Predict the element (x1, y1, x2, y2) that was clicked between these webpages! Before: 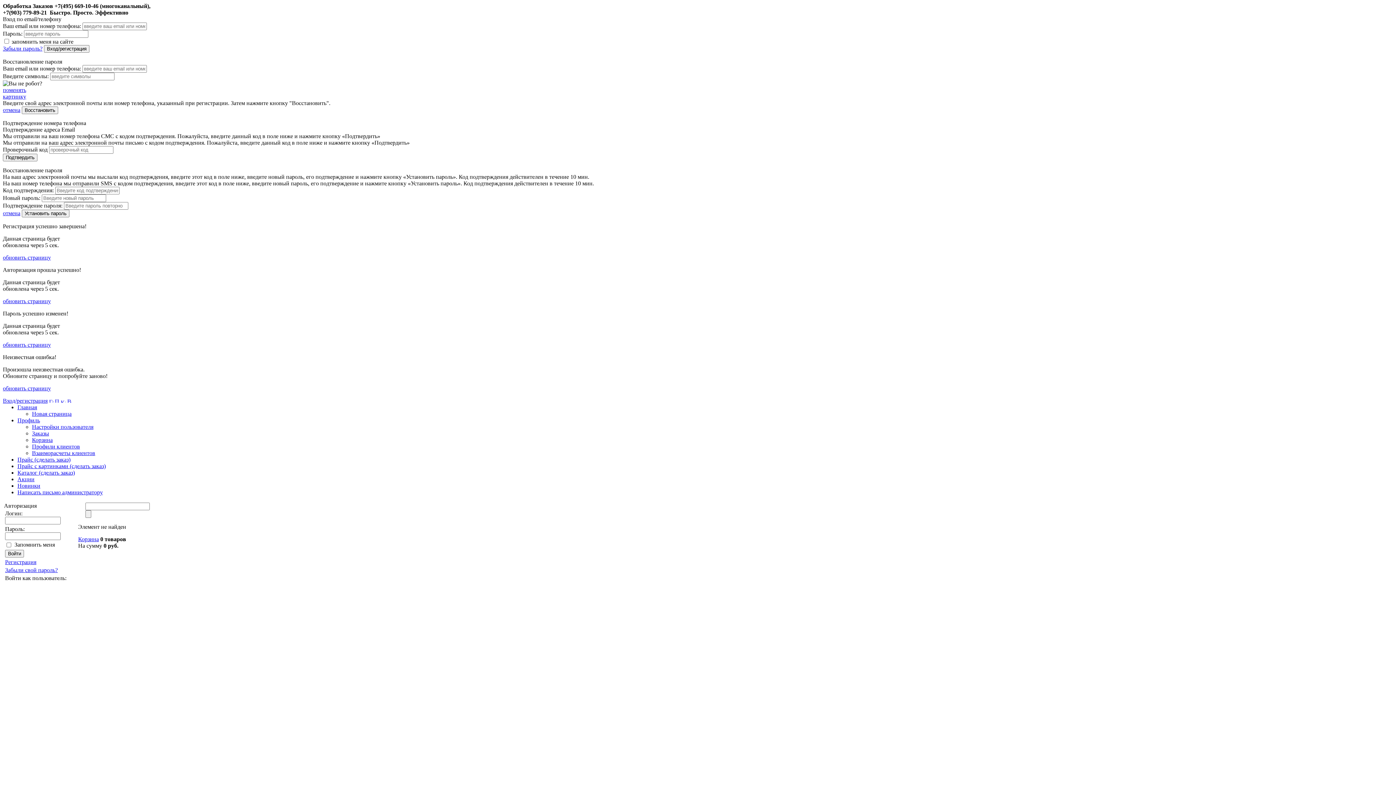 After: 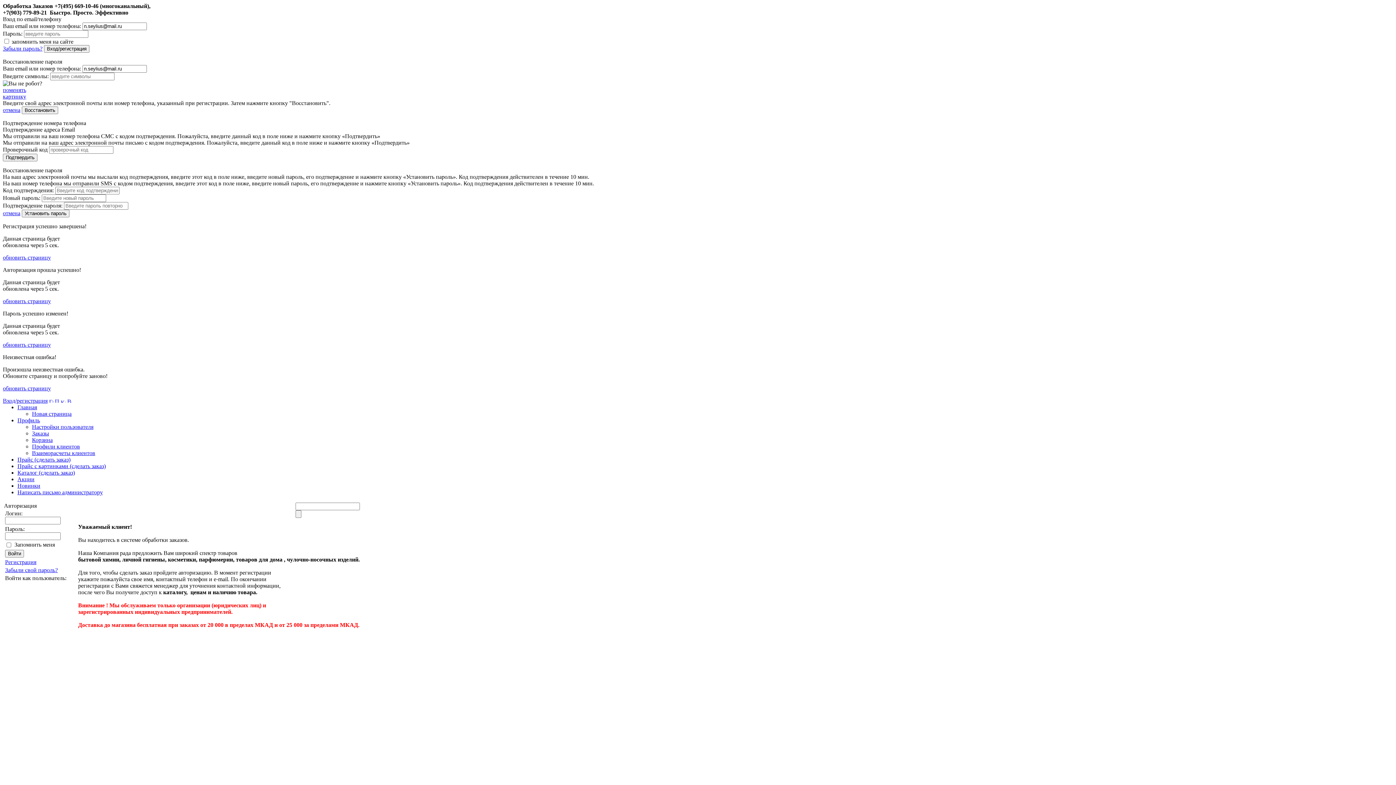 Action: bbox: (49, 397, 53, 404)